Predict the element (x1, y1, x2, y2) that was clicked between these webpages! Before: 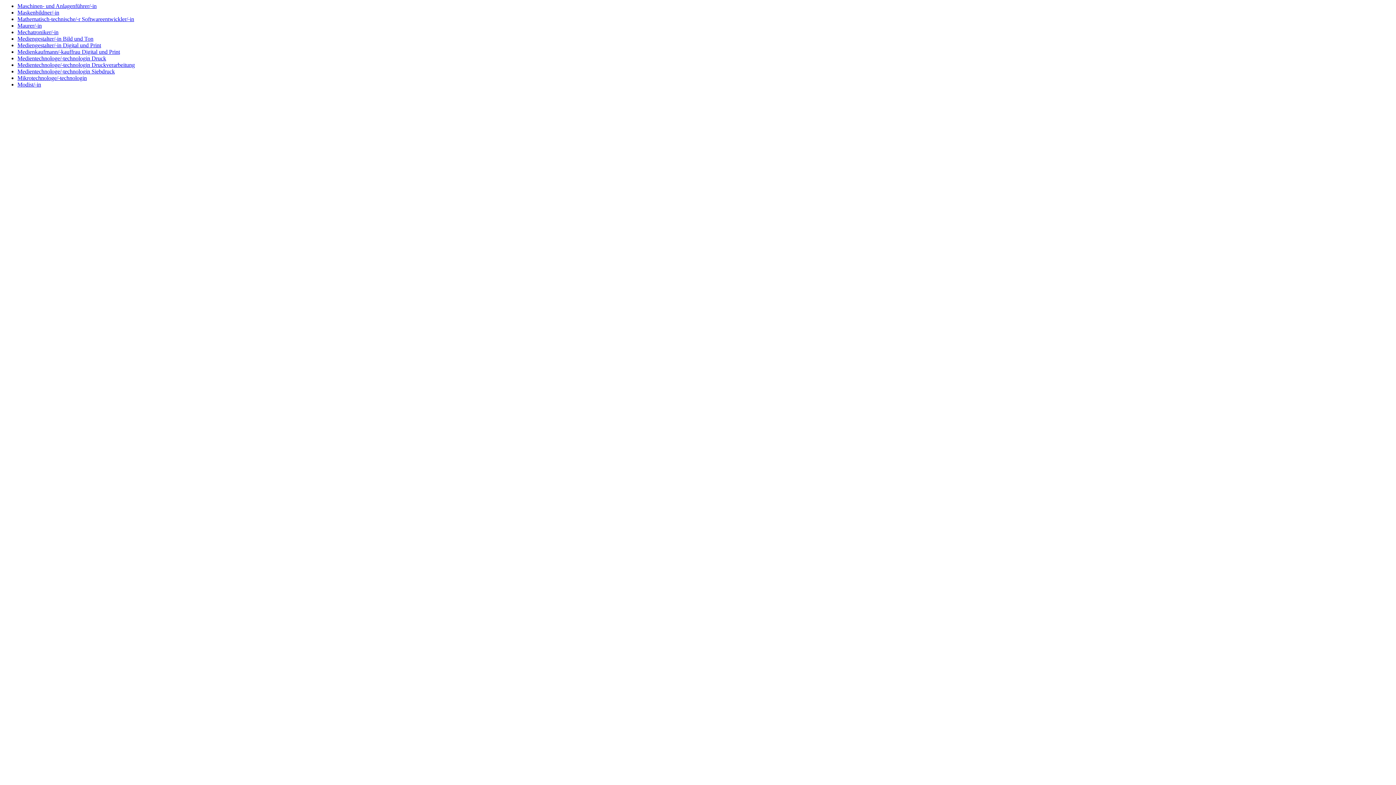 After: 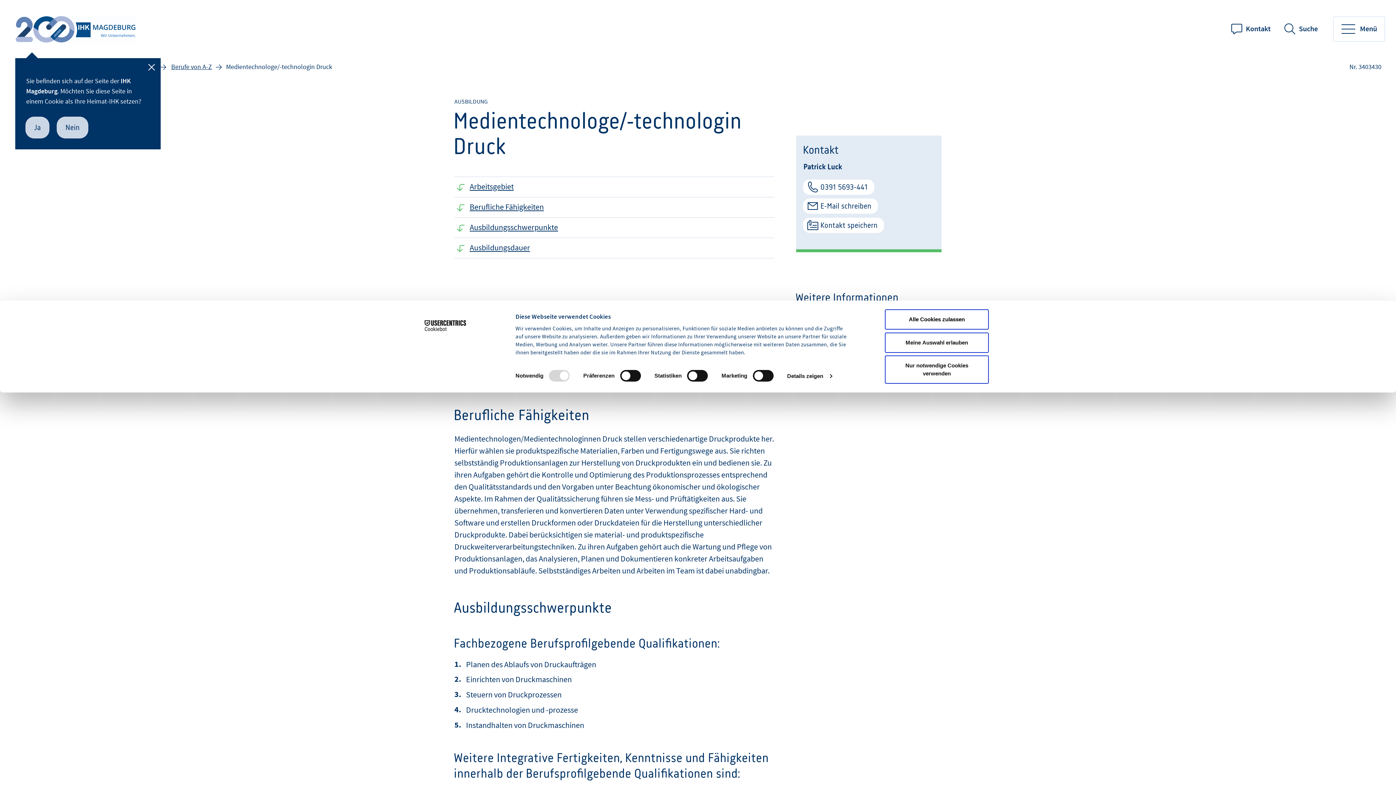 Action: label: Medientechnologe/-technologin Druck bbox: (17, 55, 106, 61)